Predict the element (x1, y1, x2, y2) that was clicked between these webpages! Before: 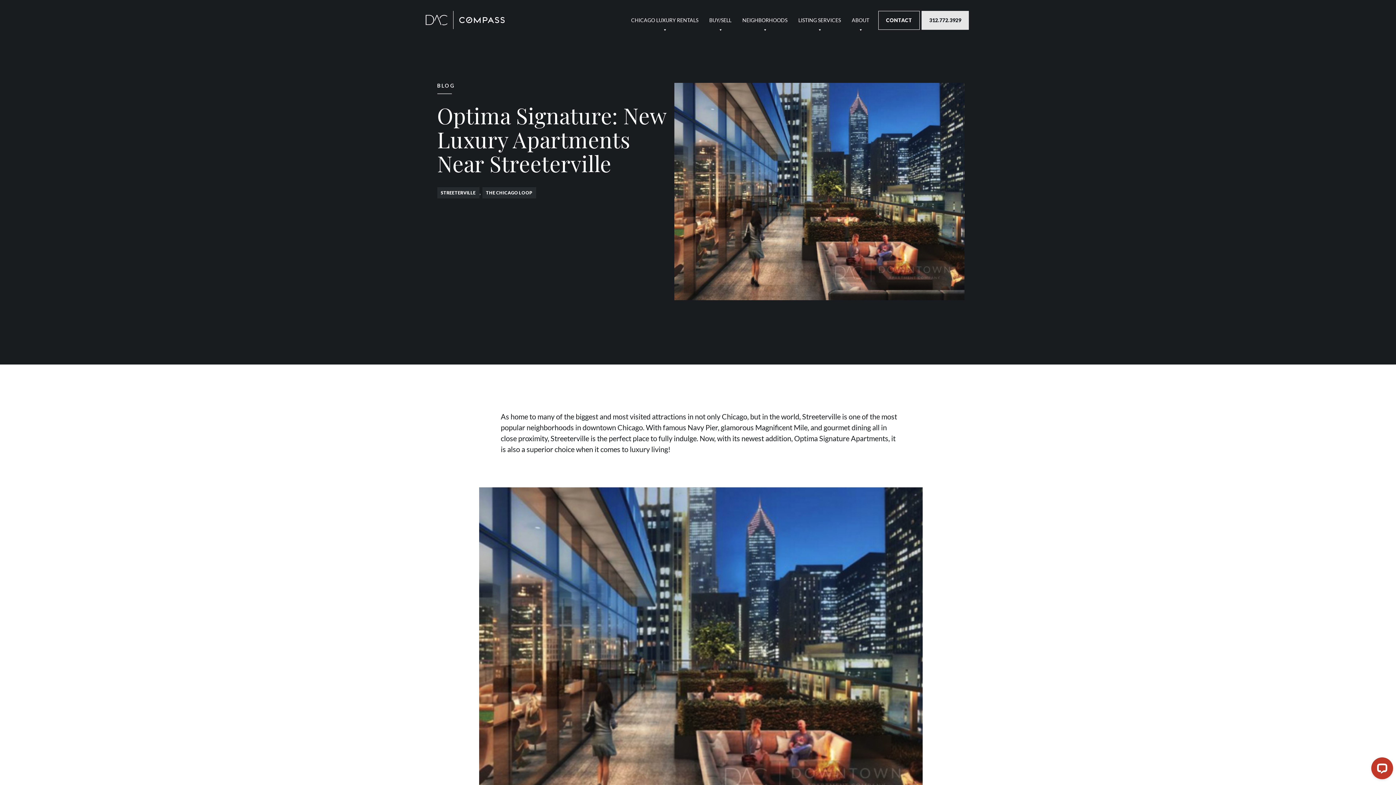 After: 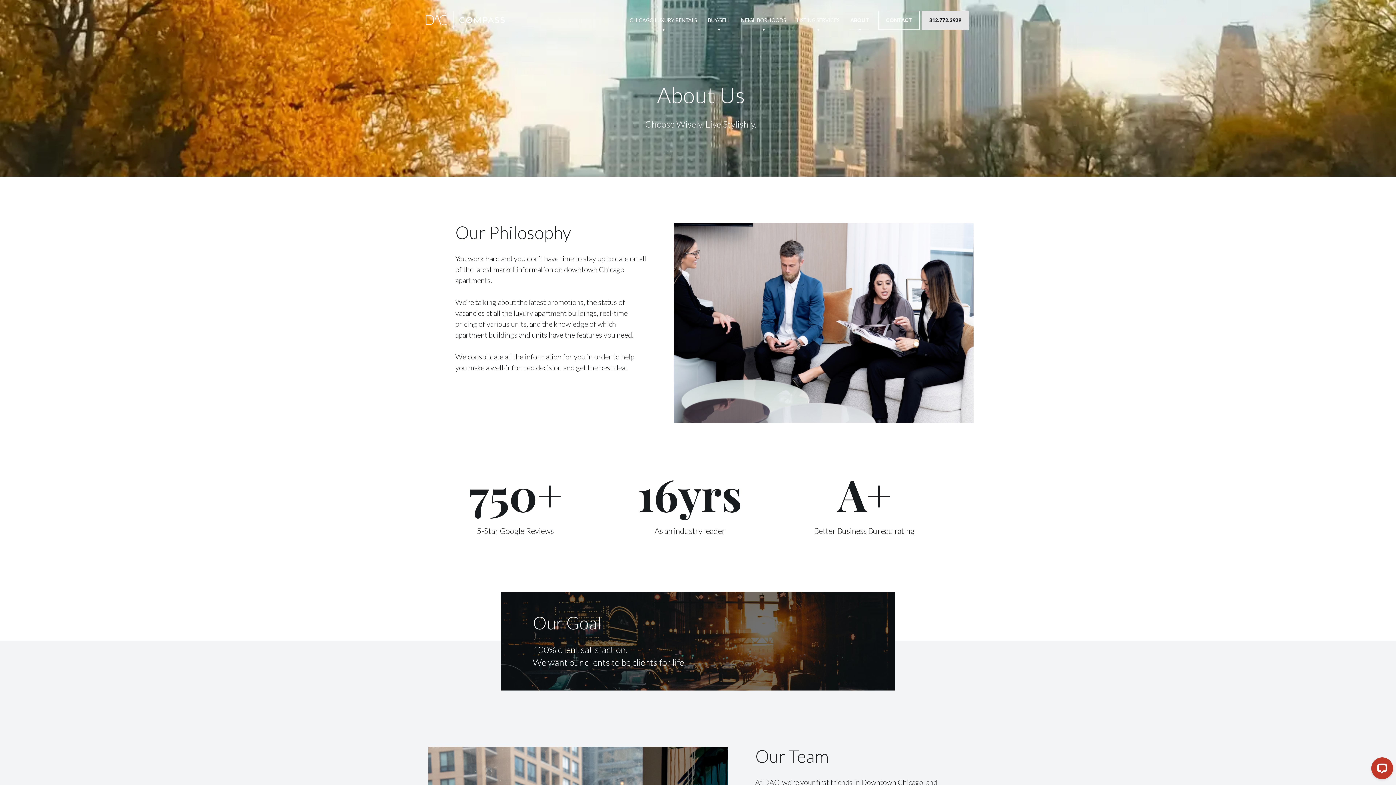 Action: bbox: (851, 11, 869, 29) label: ABOUT